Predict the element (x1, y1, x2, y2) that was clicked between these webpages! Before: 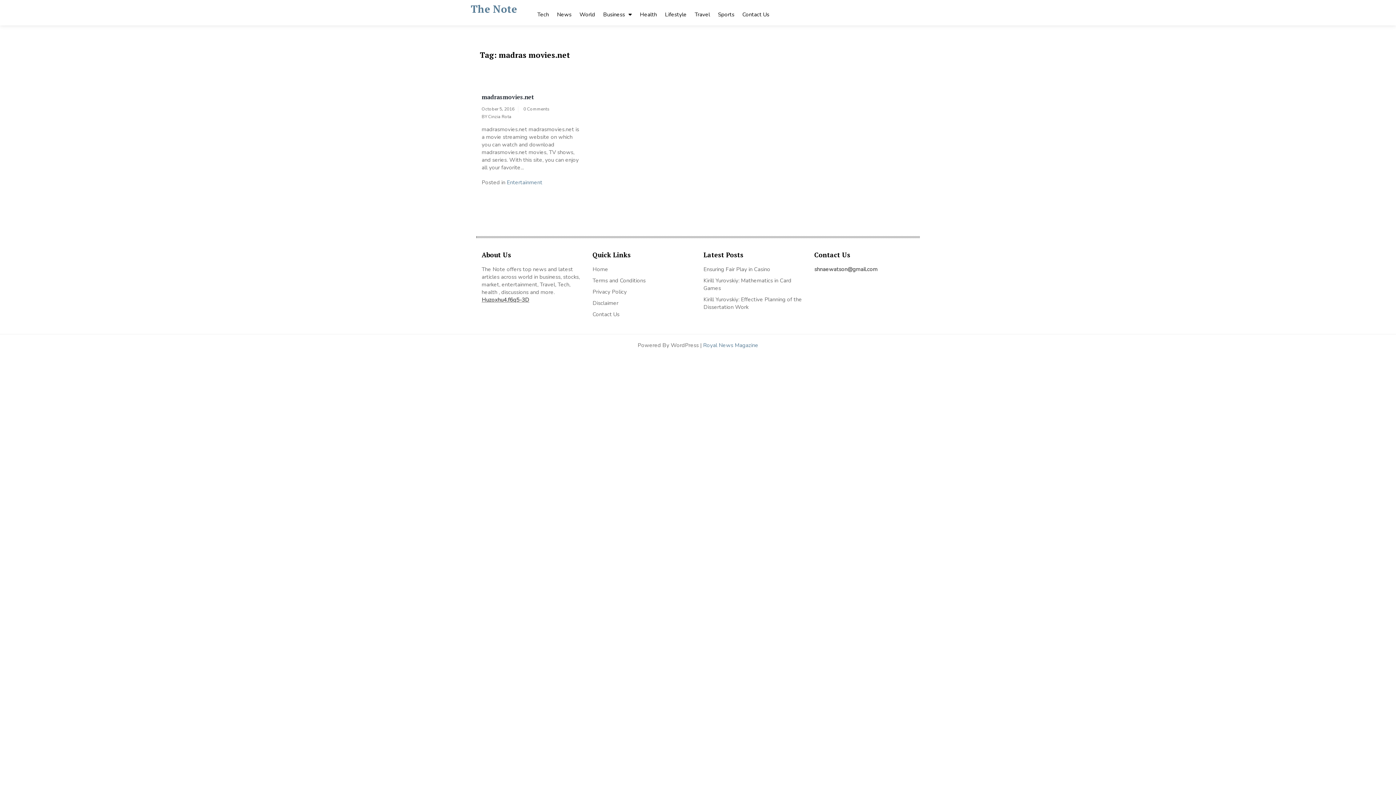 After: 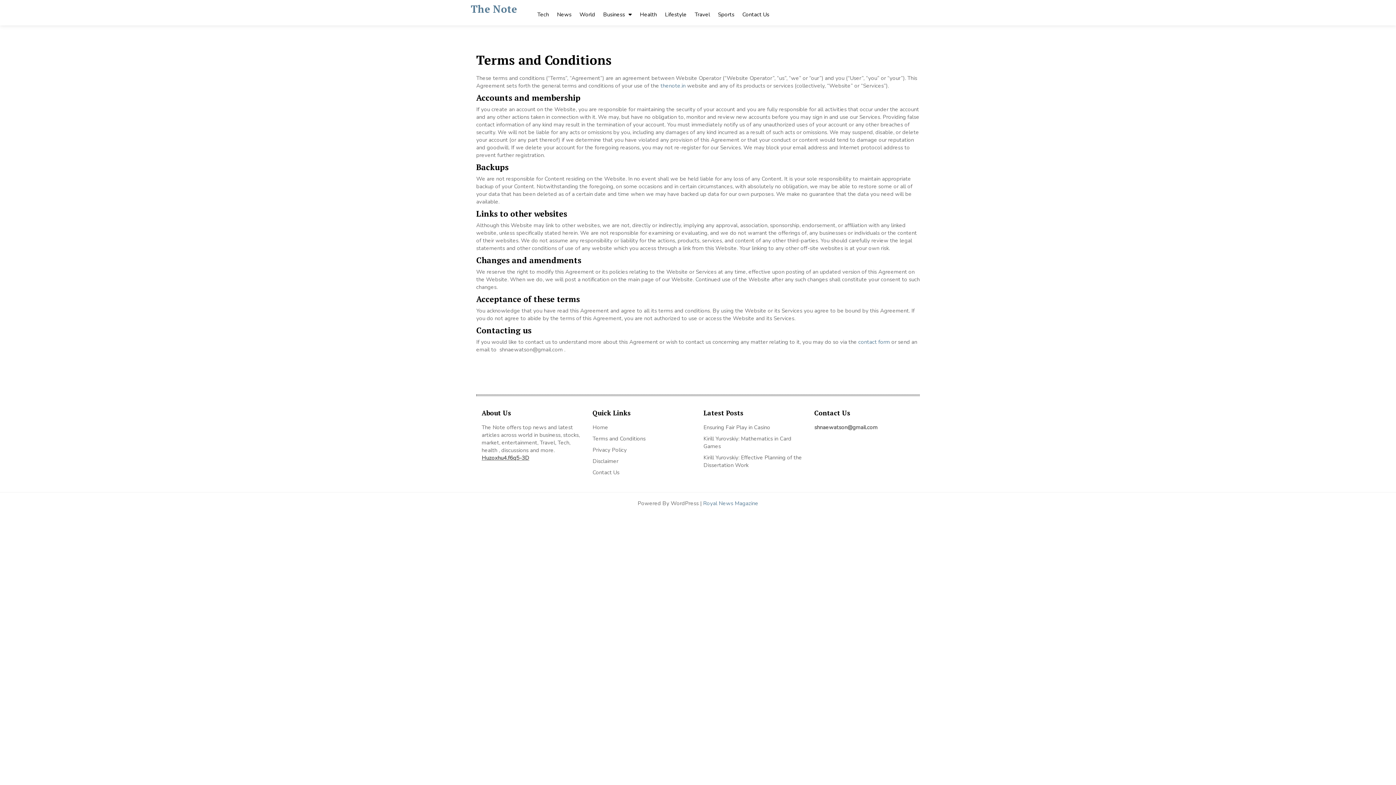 Action: bbox: (592, 277, 645, 284) label: Terms and Conditions